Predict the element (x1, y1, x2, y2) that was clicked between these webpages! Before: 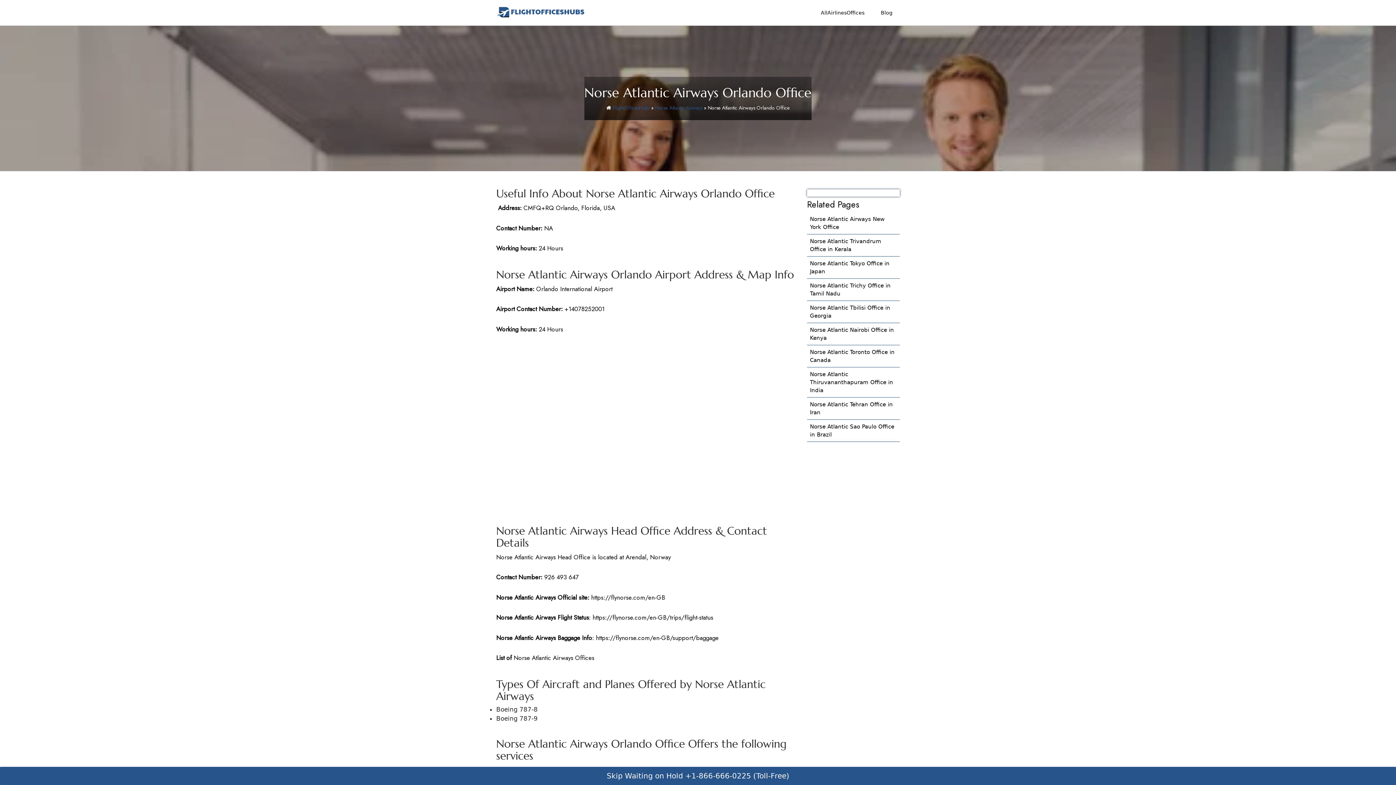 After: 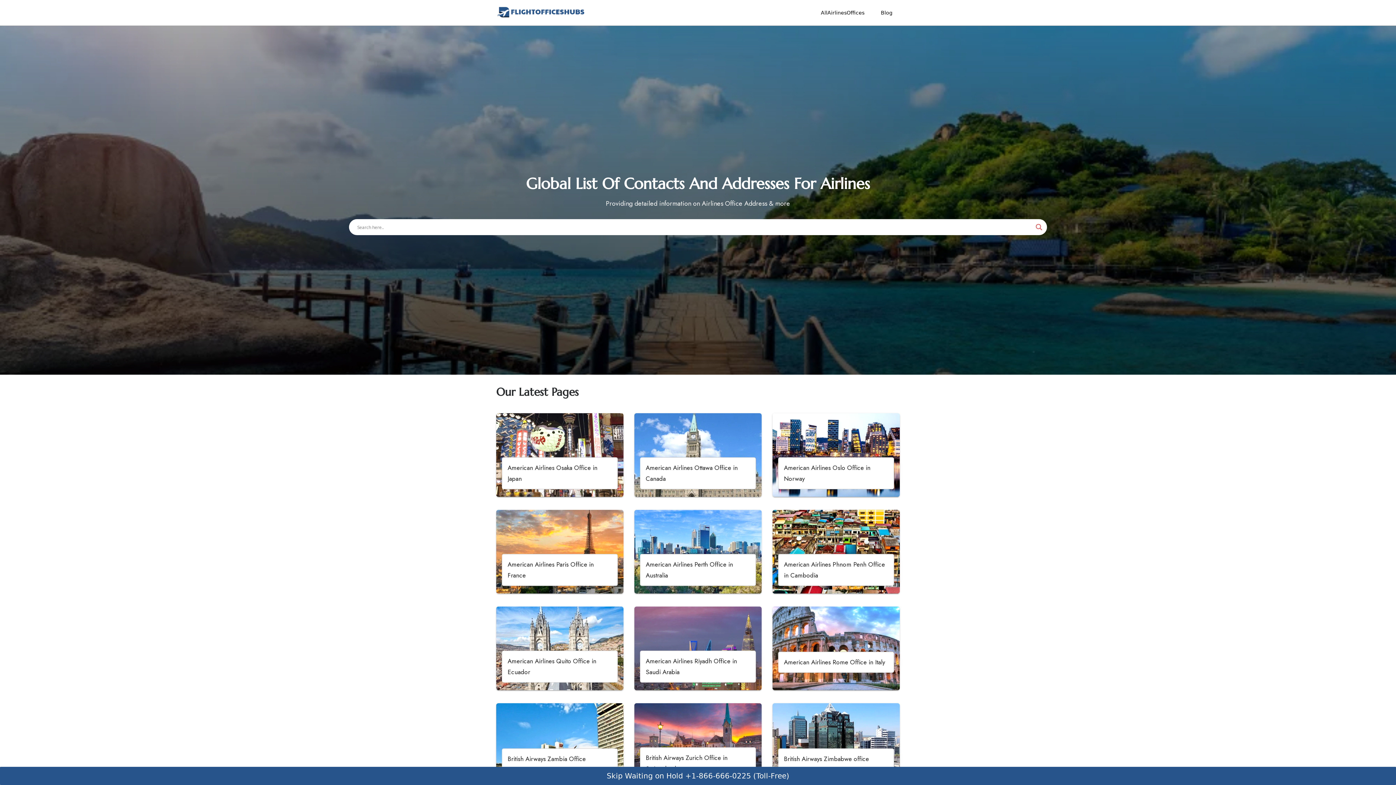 Action: bbox: (496, 0, 623, 18)